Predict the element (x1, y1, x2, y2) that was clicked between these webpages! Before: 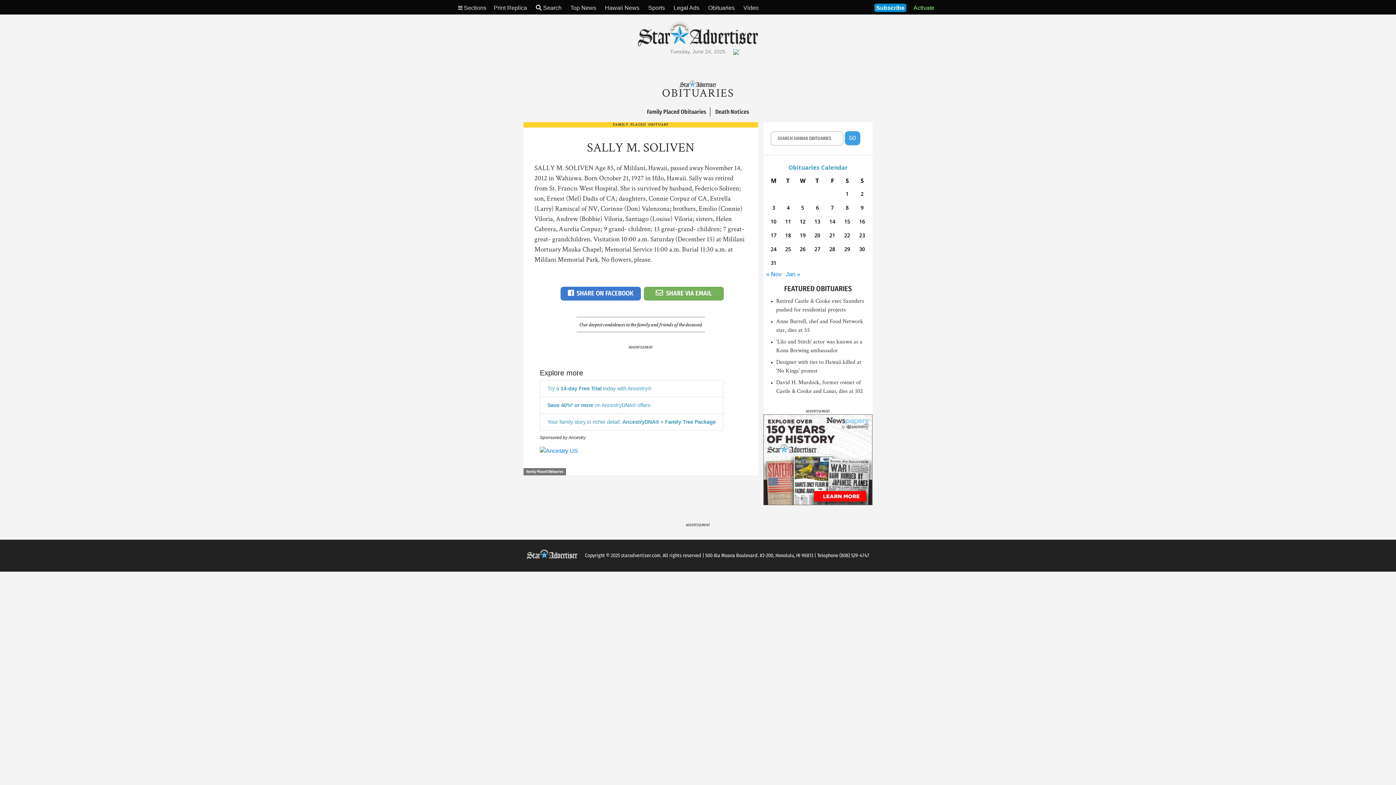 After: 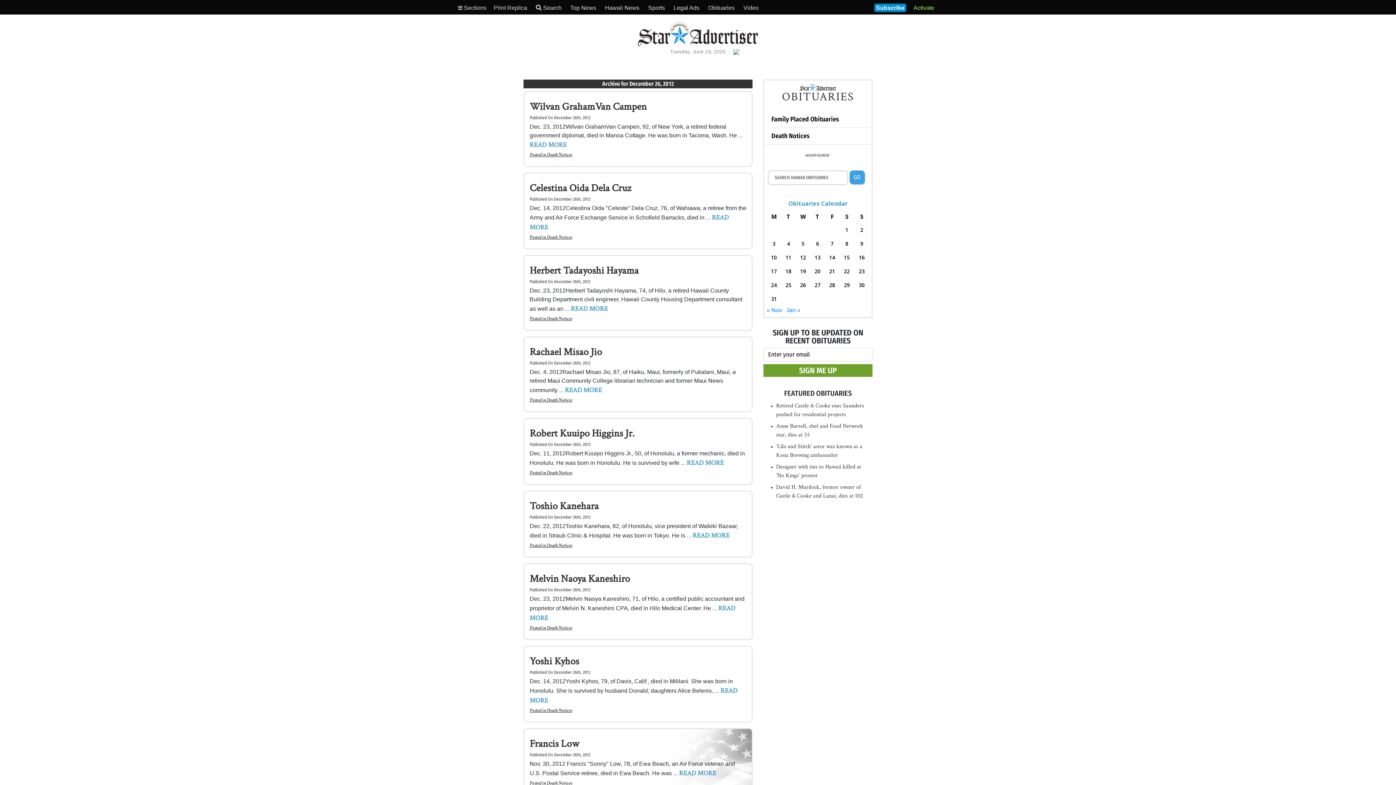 Action: bbox: (797, 244, 808, 254) label: Posts published on December 26, 2012